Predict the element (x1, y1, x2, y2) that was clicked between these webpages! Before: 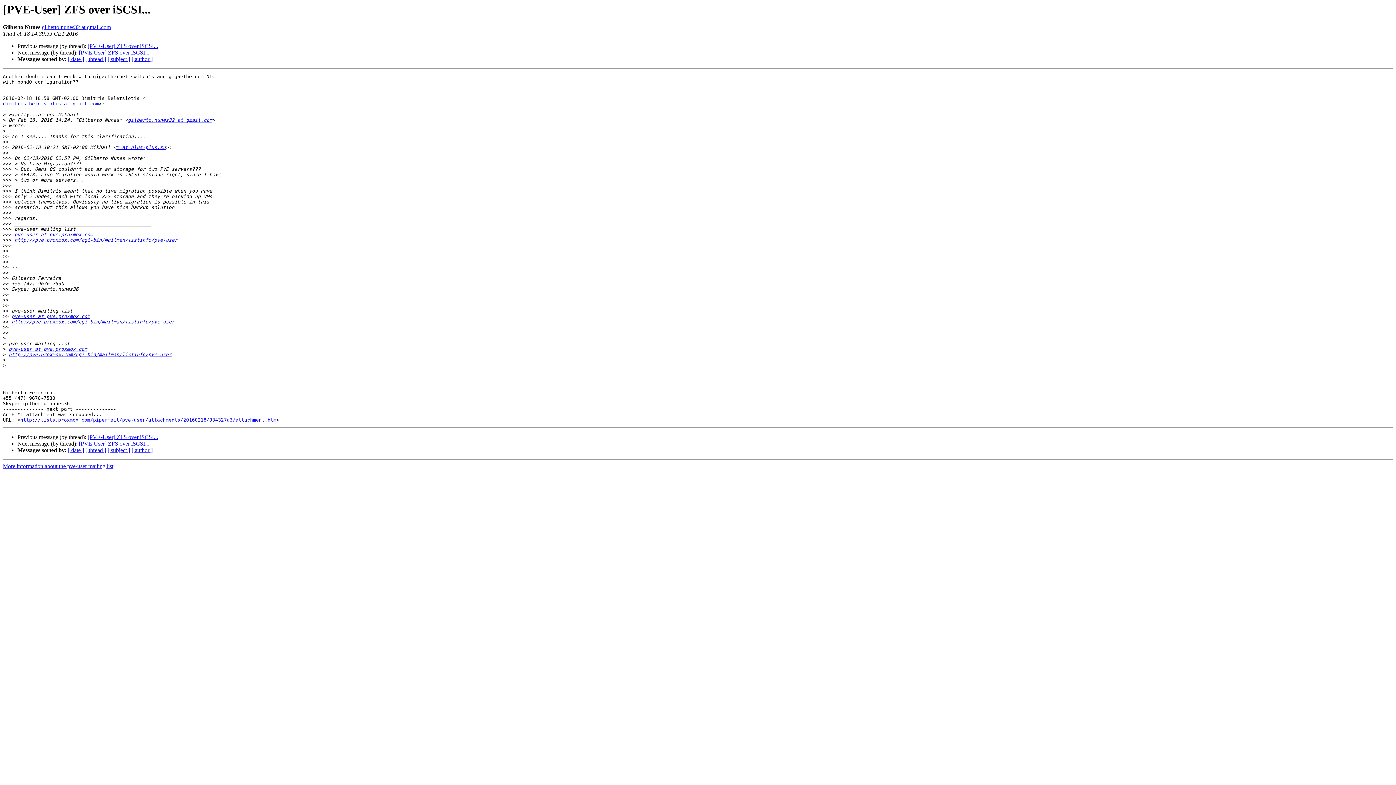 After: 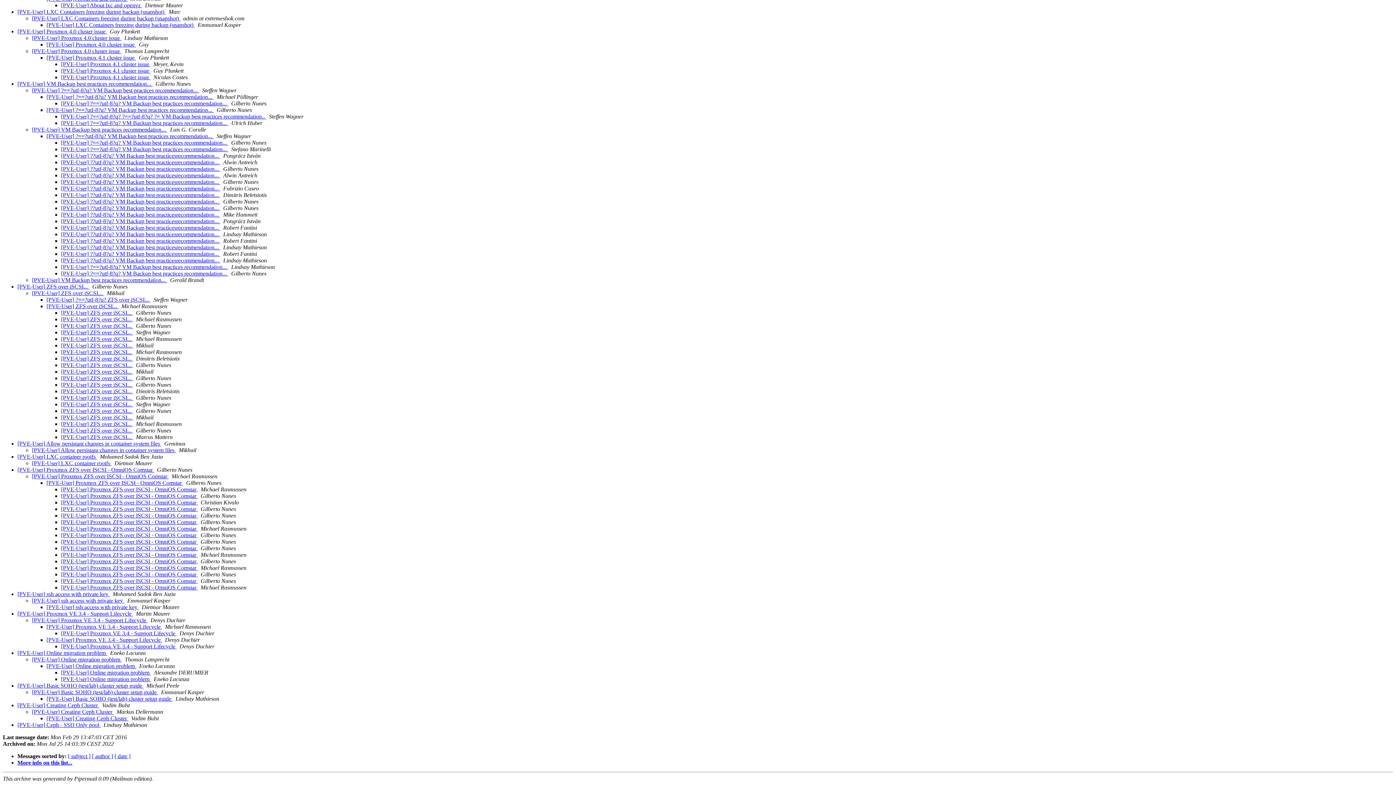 Action: bbox: (85, 447, 106, 453) label: [ thread ]